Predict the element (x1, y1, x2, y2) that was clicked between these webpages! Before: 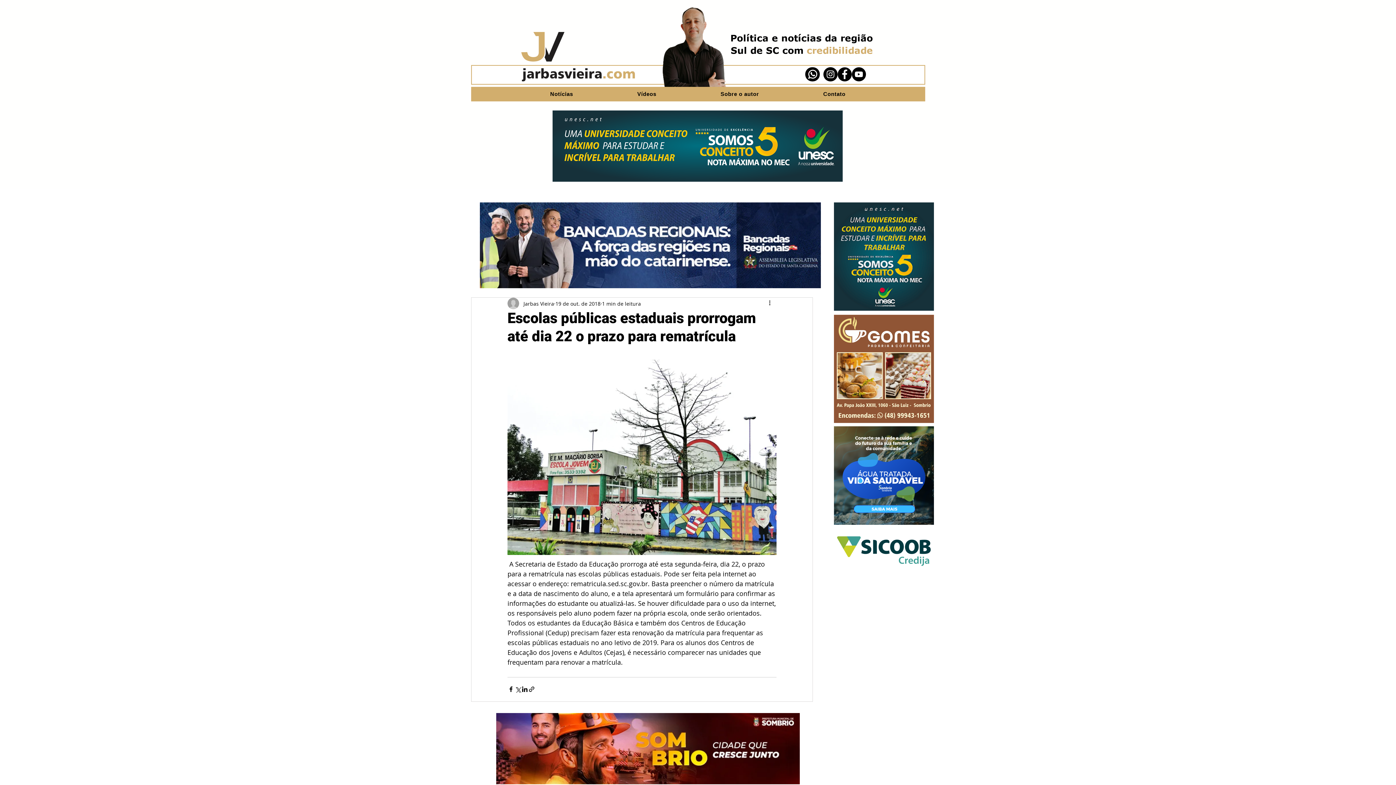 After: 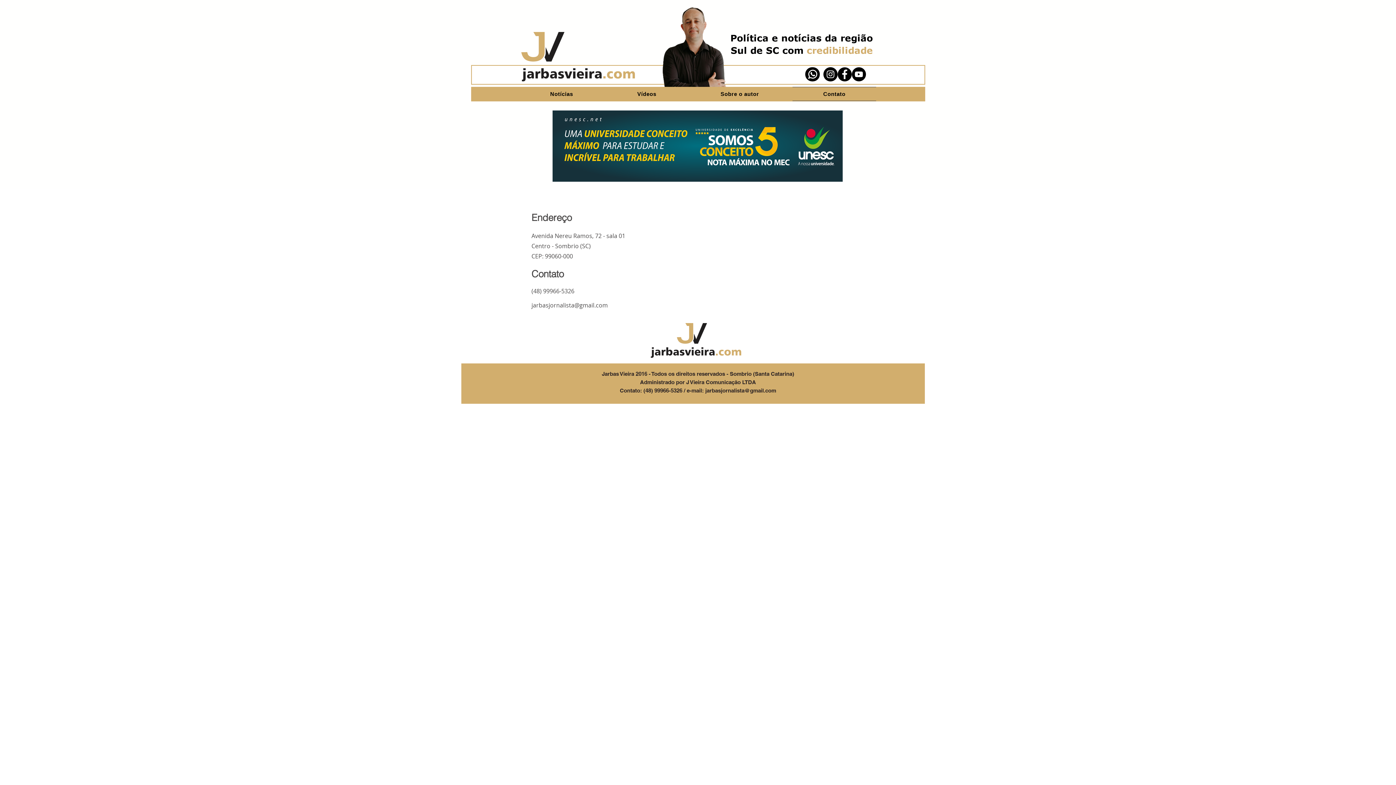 Action: label: Contato bbox: (792, 86, 876, 101)